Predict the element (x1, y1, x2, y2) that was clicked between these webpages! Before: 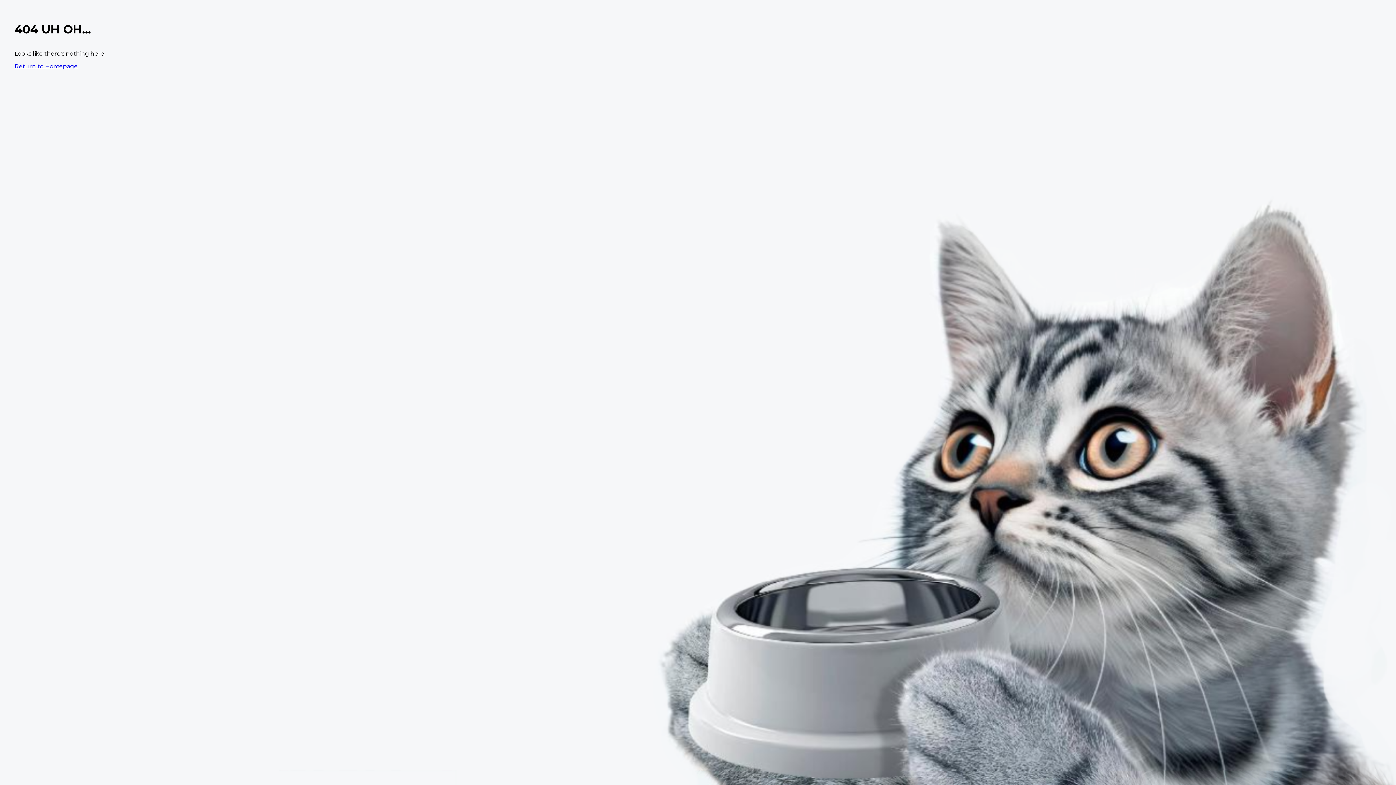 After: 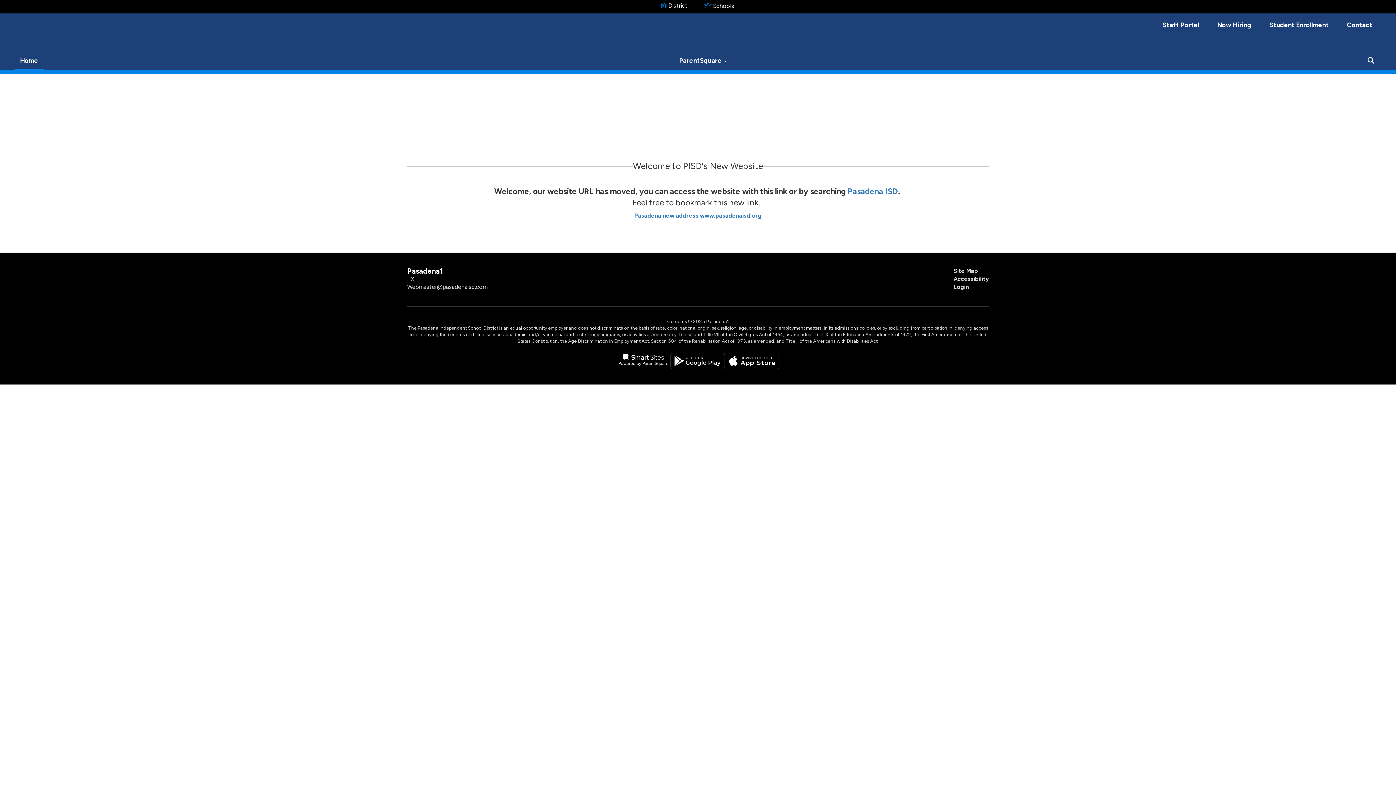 Action: bbox: (14, 62, 77, 69) label: Return to Homepage